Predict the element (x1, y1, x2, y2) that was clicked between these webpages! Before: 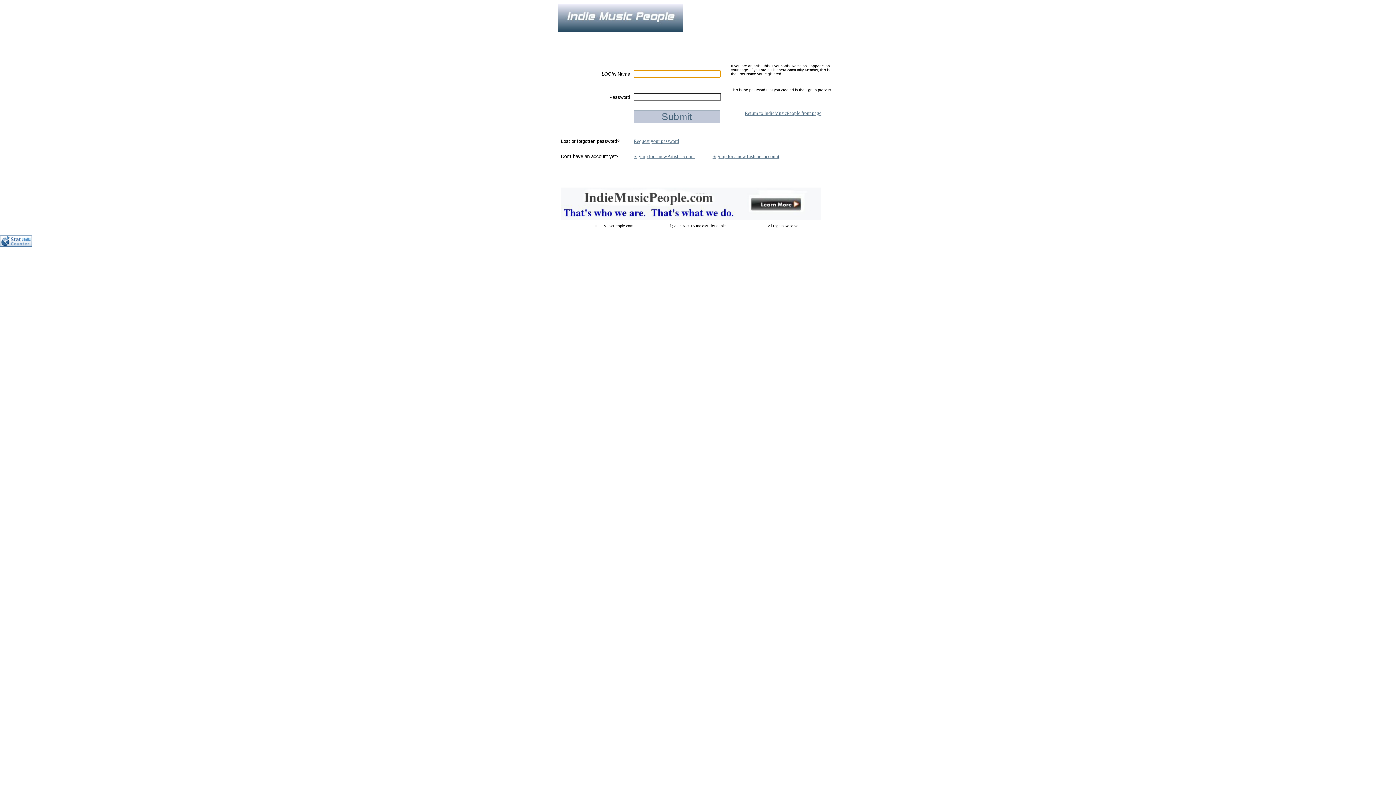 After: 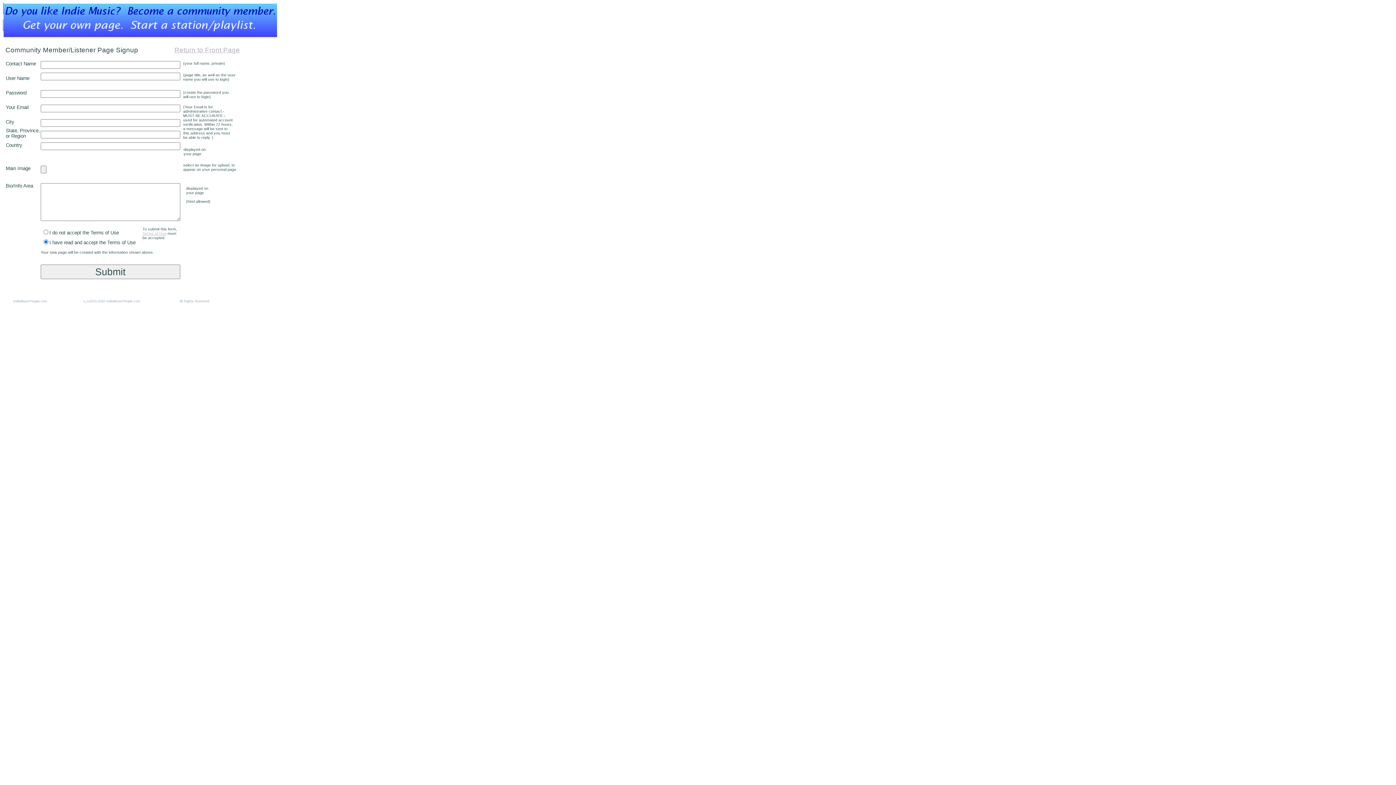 Action: bbox: (712, 153, 779, 159) label: Signup for a new Listener account